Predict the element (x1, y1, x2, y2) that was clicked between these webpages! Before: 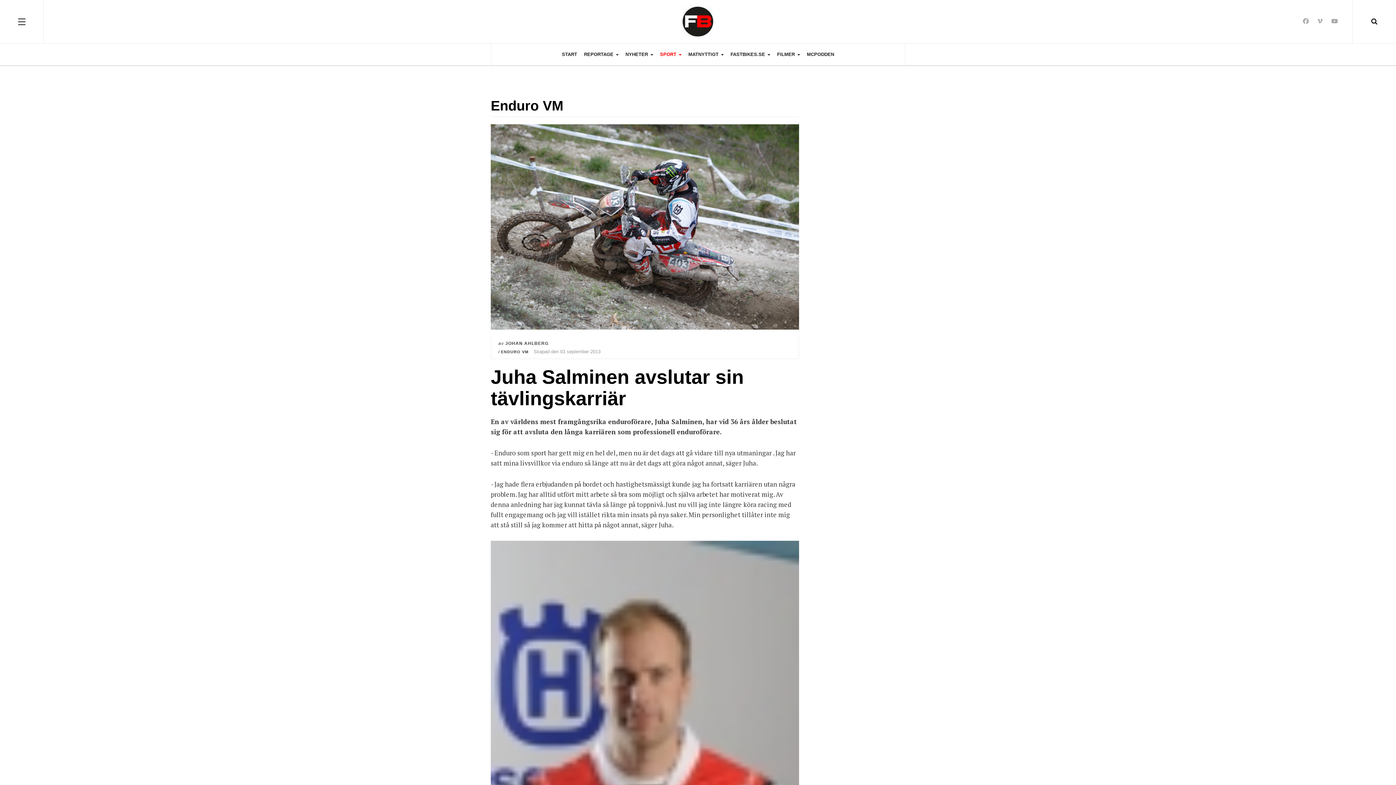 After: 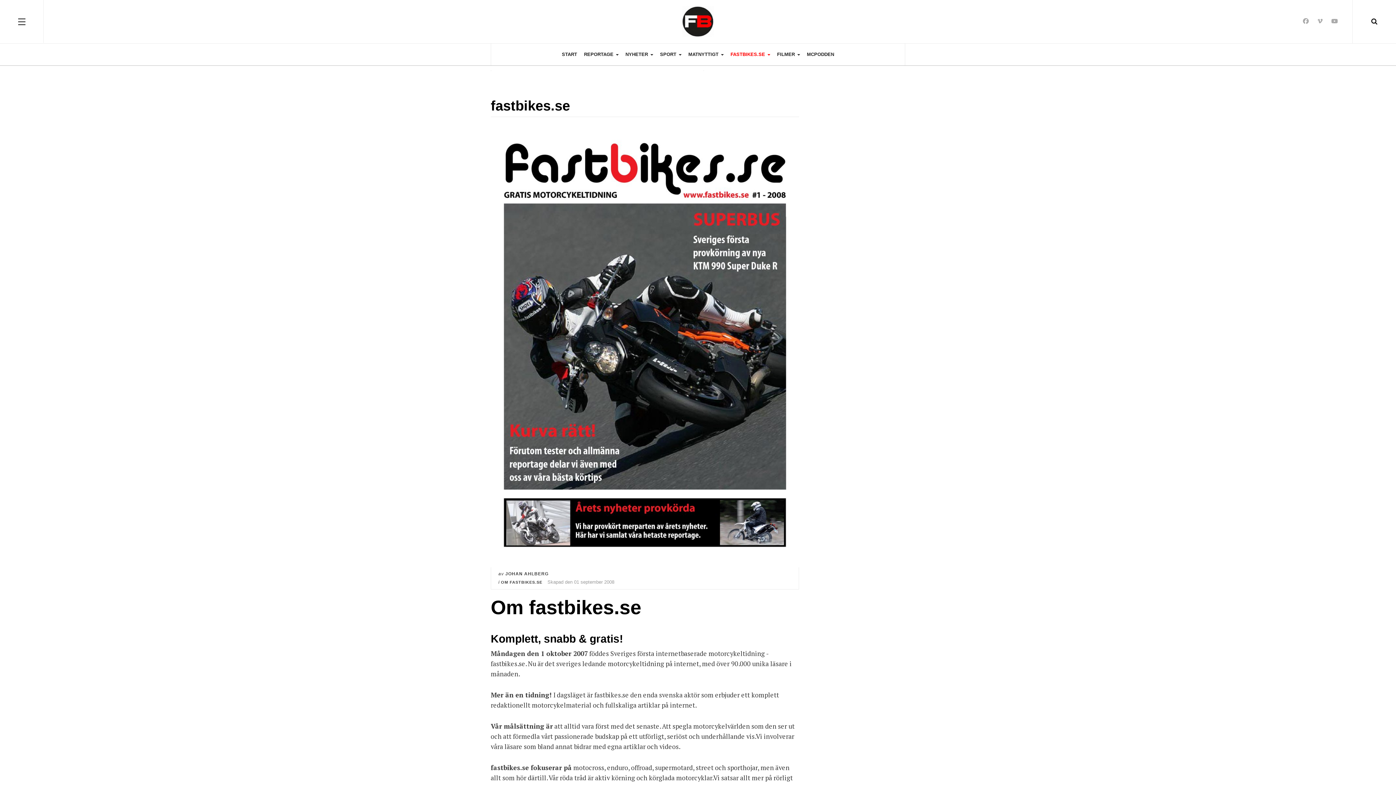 Action: bbox: (730, 43, 770, 65) label: FASTBIKES.SE 